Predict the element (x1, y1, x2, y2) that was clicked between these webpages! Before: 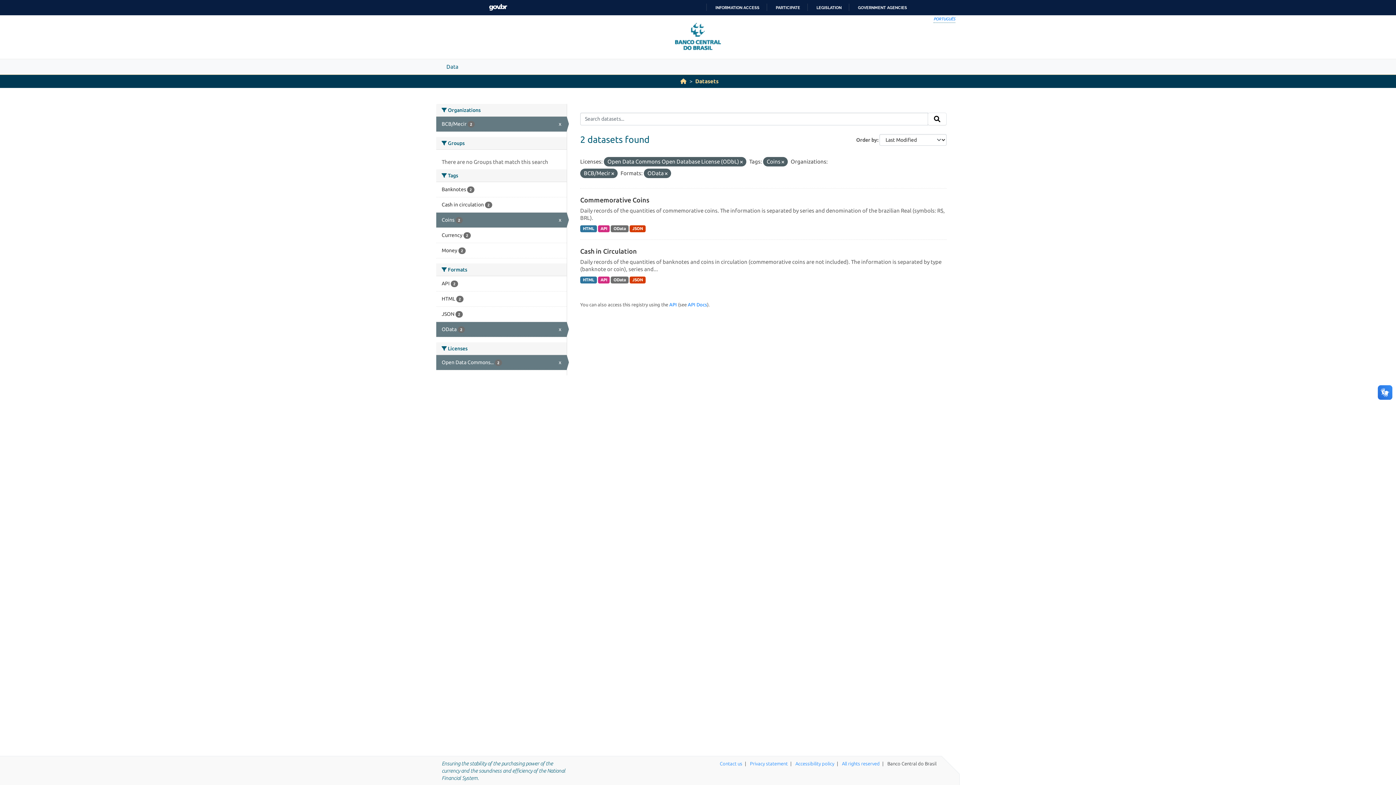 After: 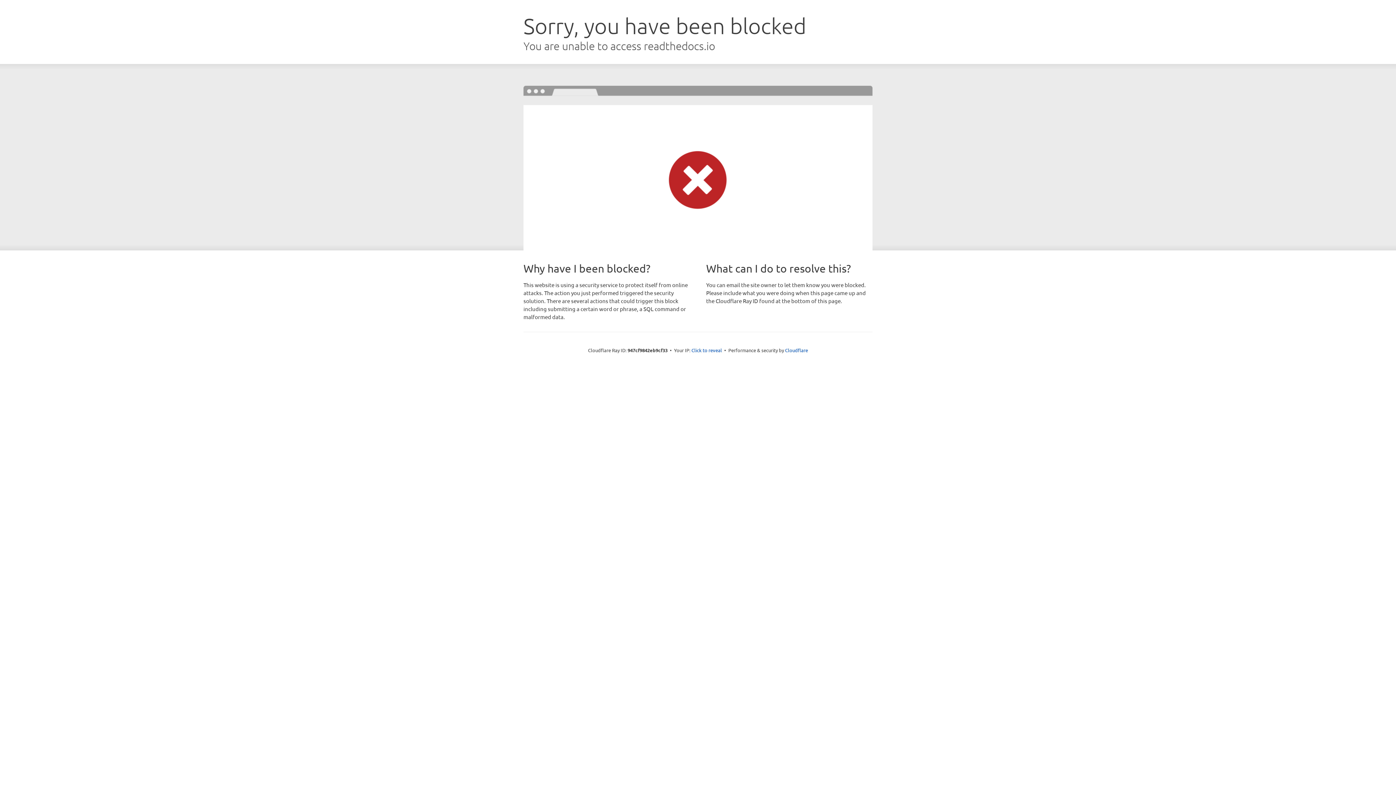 Action: label: API Docs bbox: (688, 302, 707, 307)